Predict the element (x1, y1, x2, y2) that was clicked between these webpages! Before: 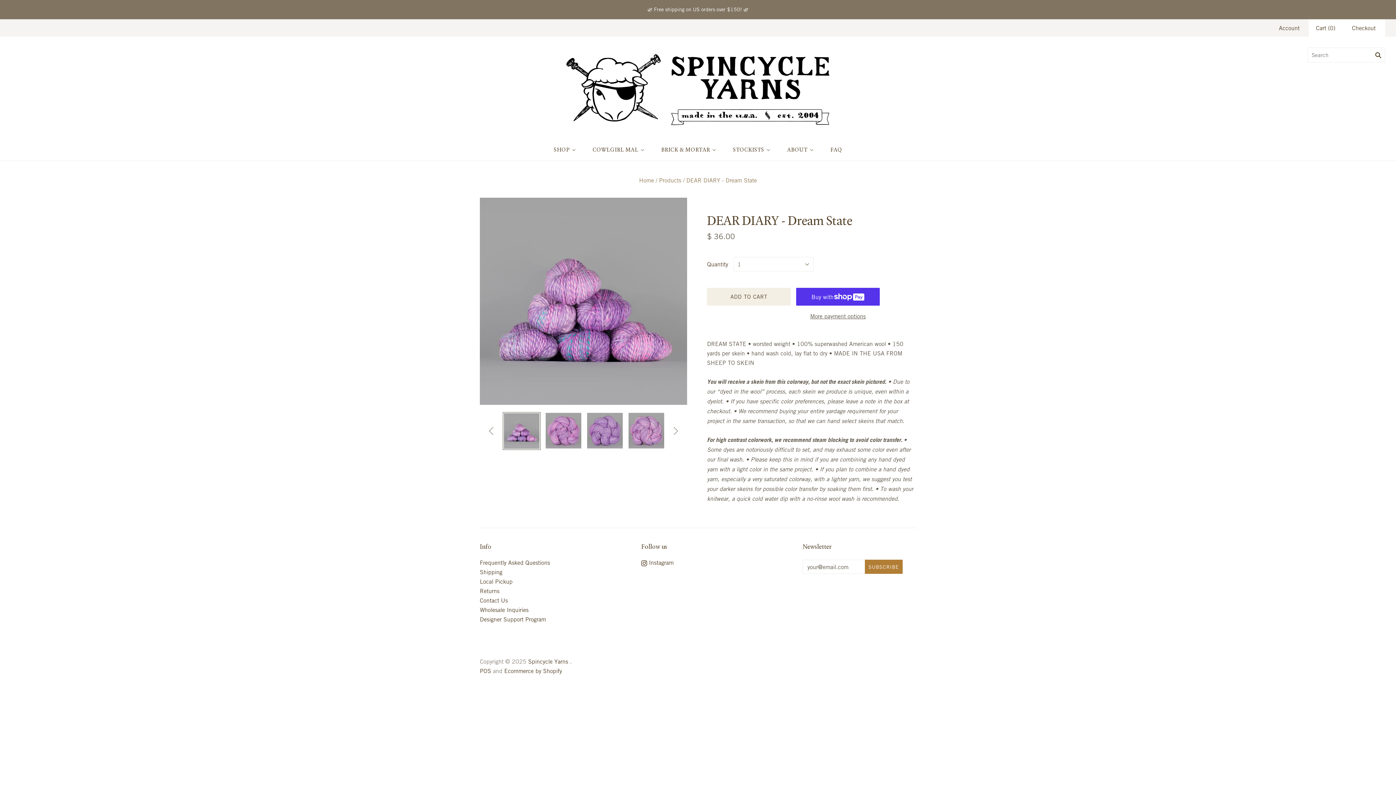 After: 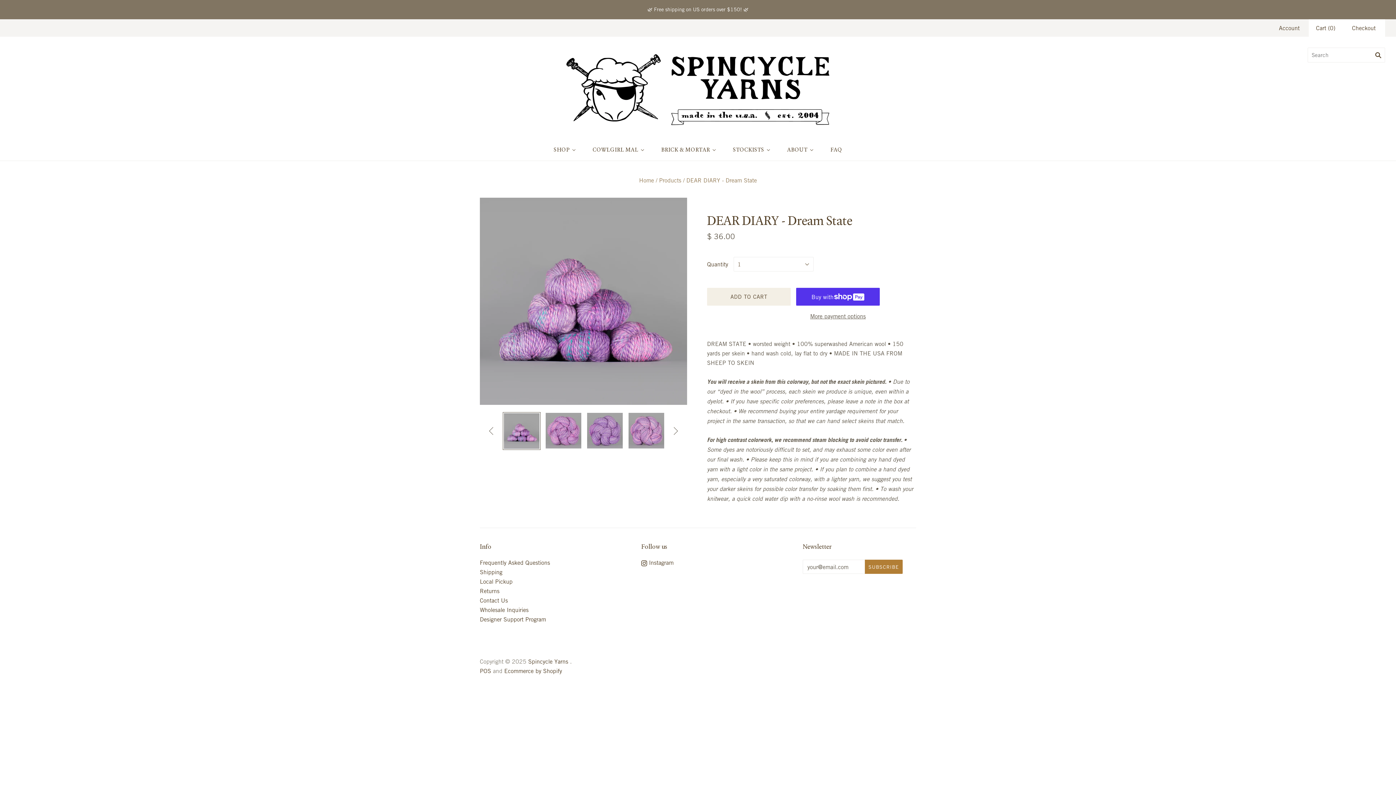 Action: label: POS bbox: (480, 667, 491, 674)